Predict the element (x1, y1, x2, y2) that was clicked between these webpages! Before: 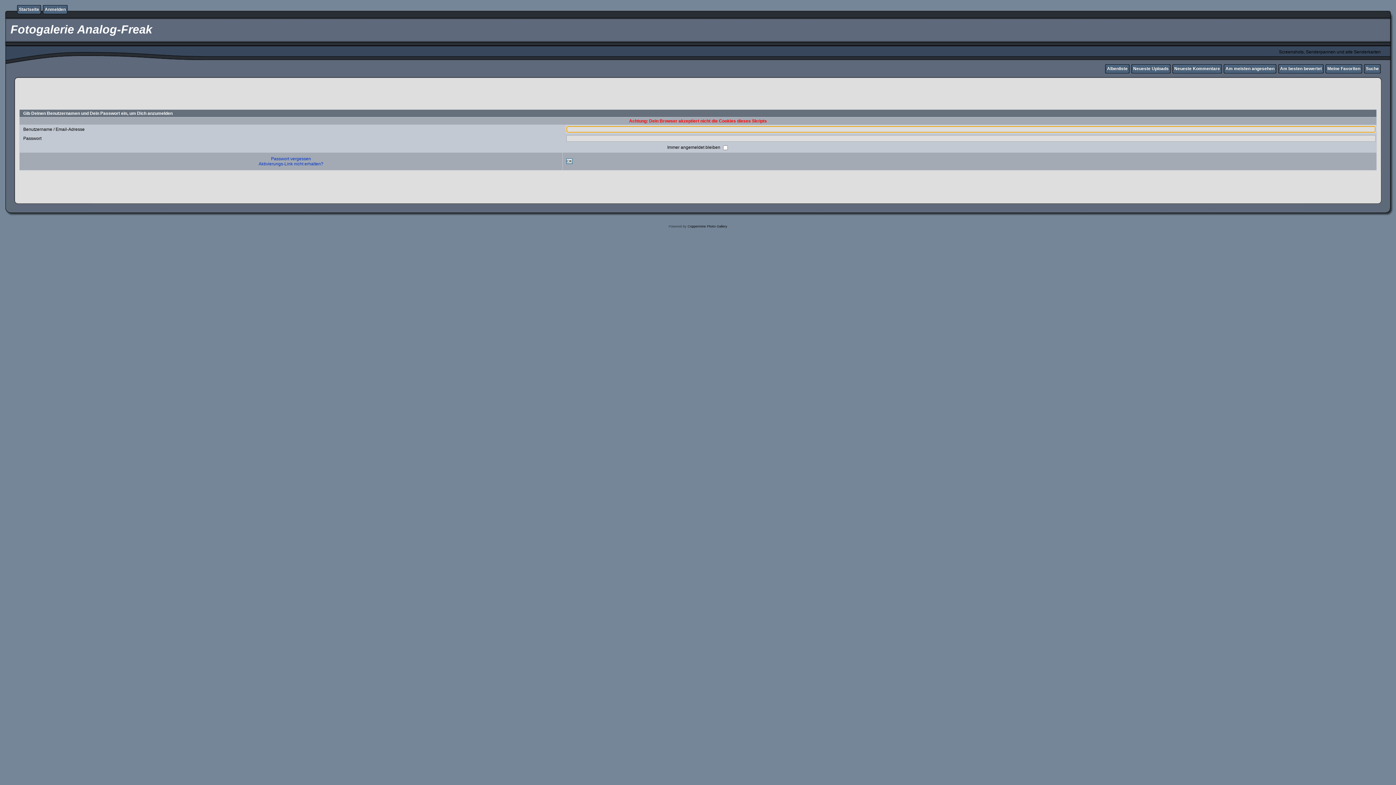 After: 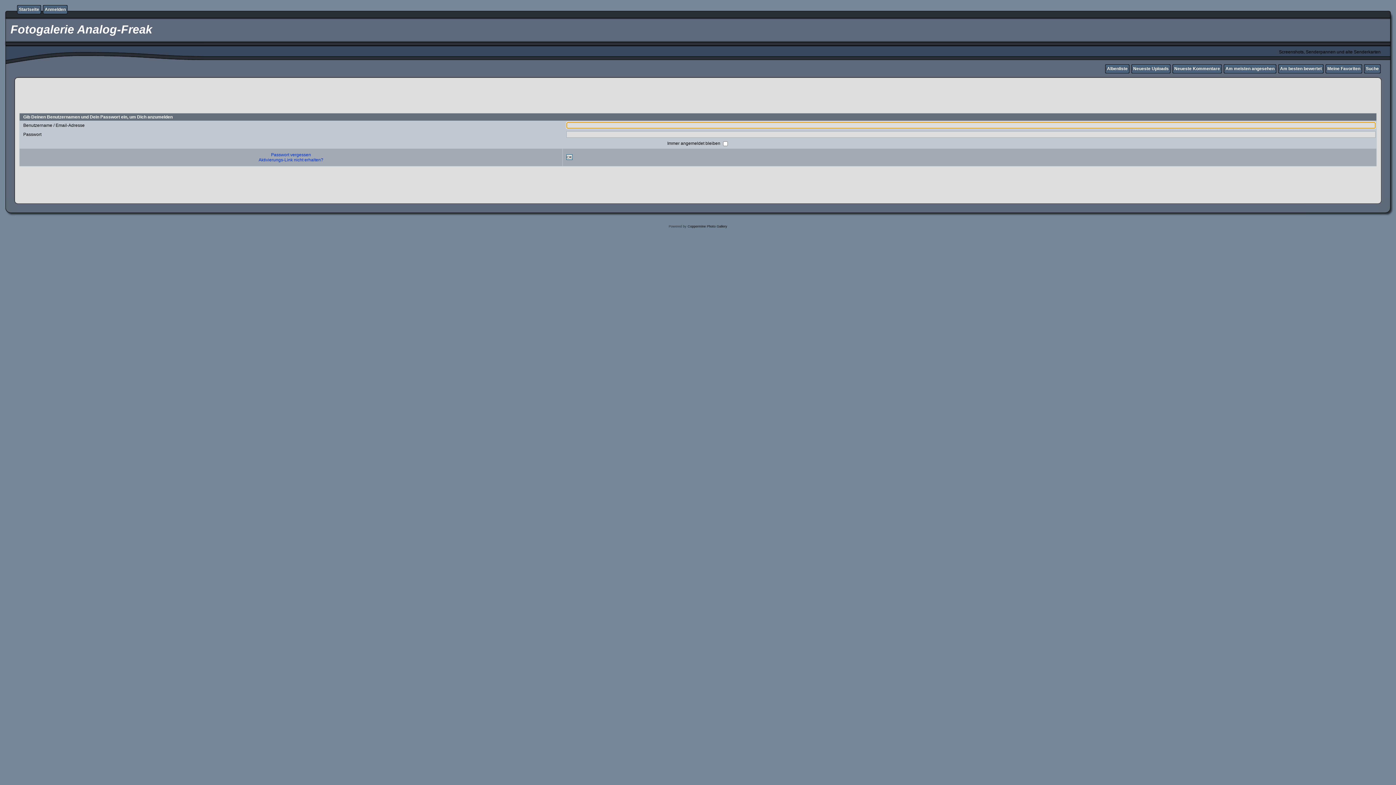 Action: label: Anmelden bbox: (44, 6, 65, 12)